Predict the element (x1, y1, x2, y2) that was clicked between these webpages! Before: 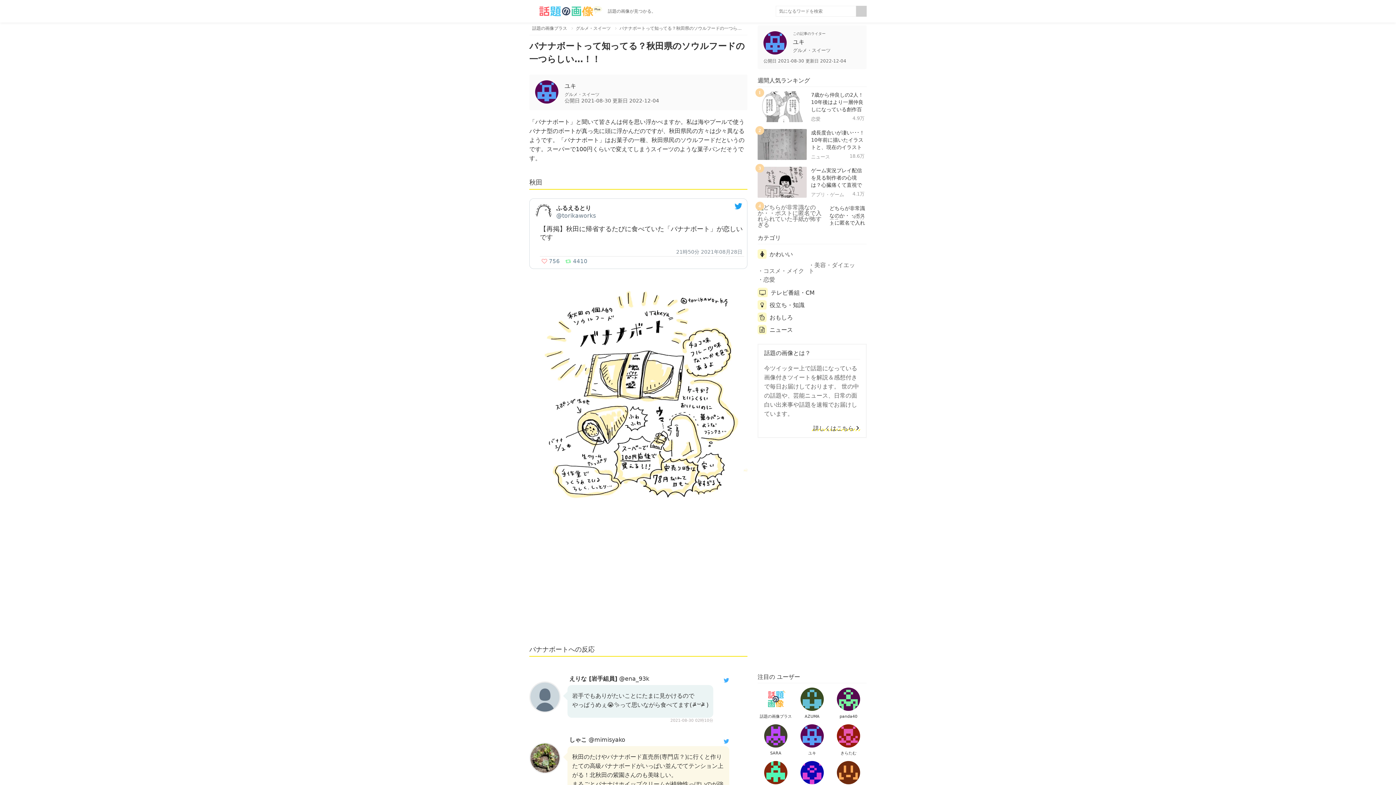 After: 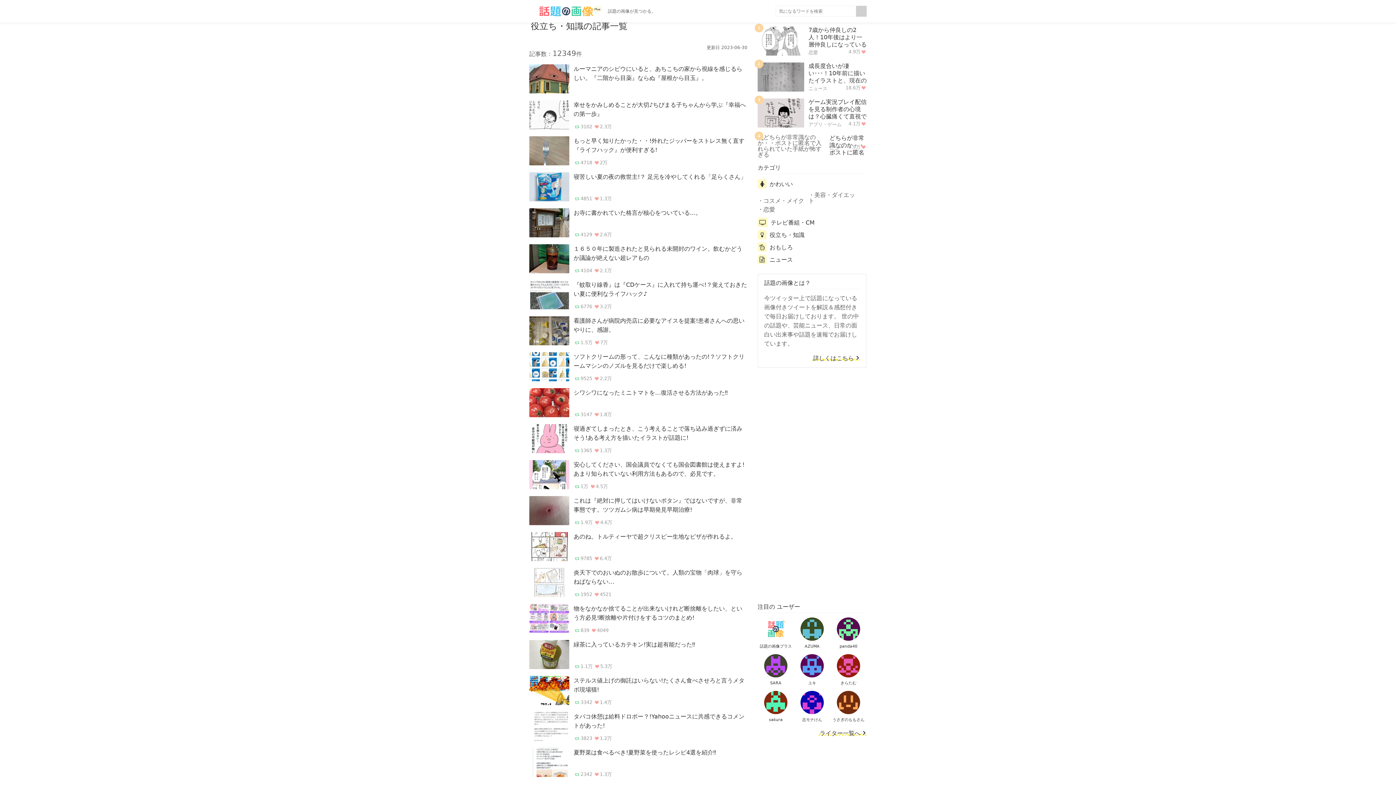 Action: bbox: (766, 299, 804, 310) label: 役立ち・知識